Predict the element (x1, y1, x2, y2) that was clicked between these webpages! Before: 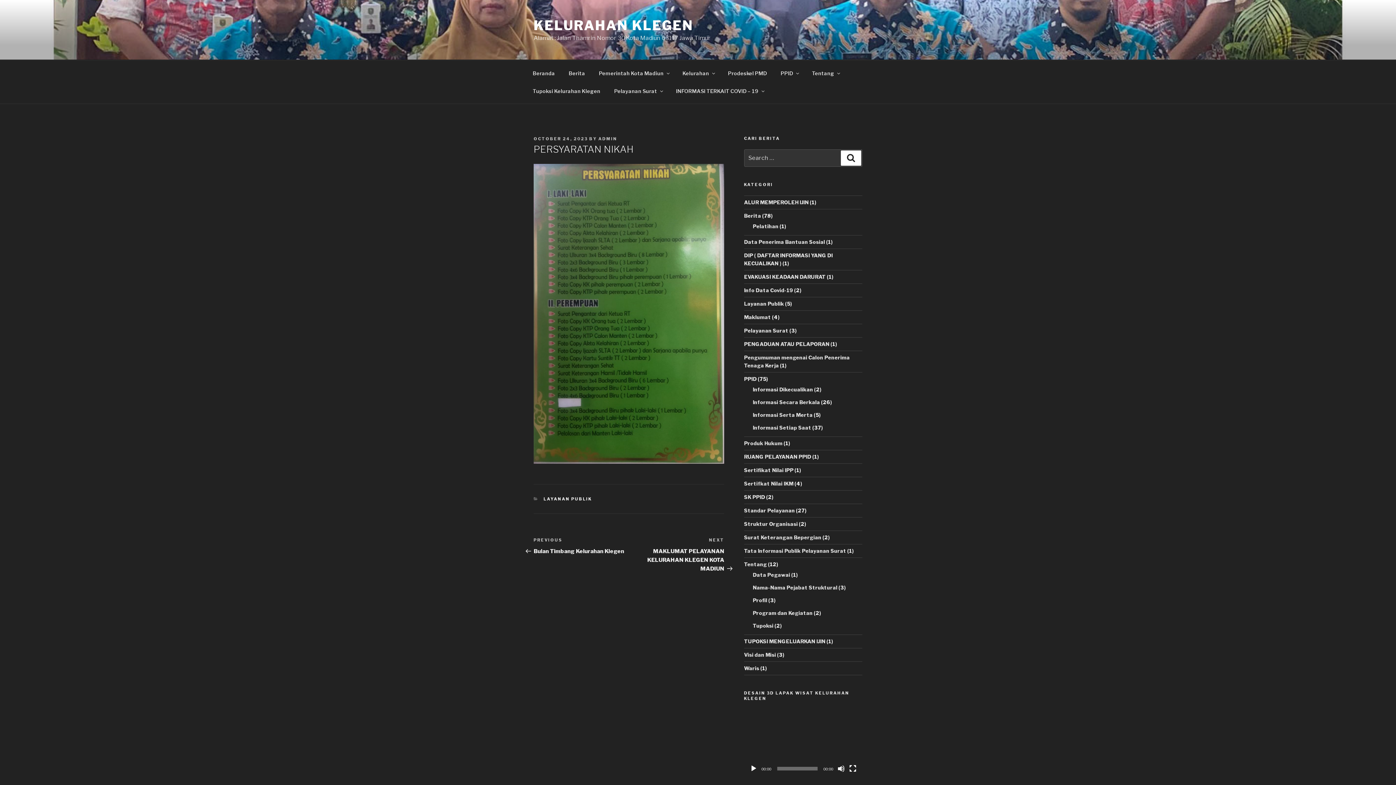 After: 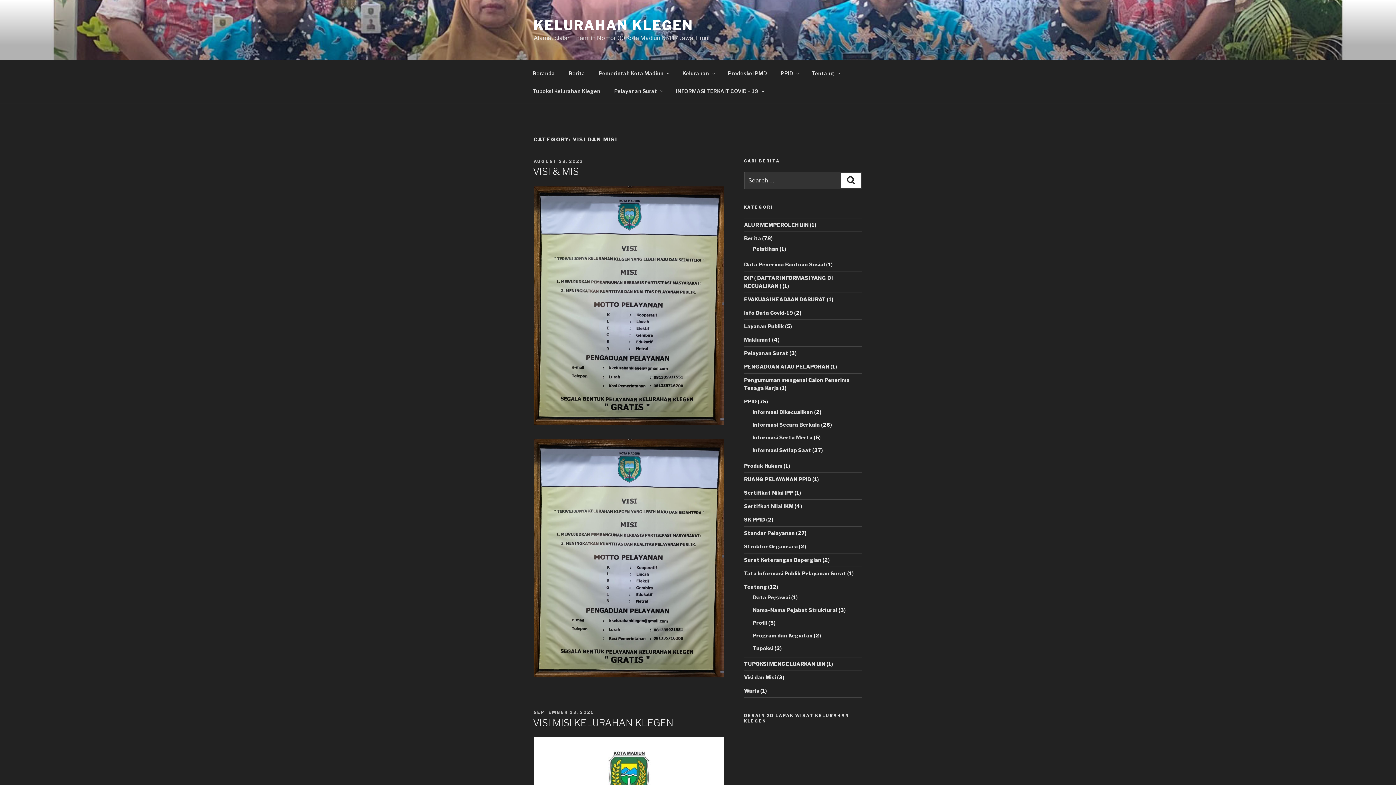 Action: bbox: (744, 652, 776, 658) label: Visi dan Misi